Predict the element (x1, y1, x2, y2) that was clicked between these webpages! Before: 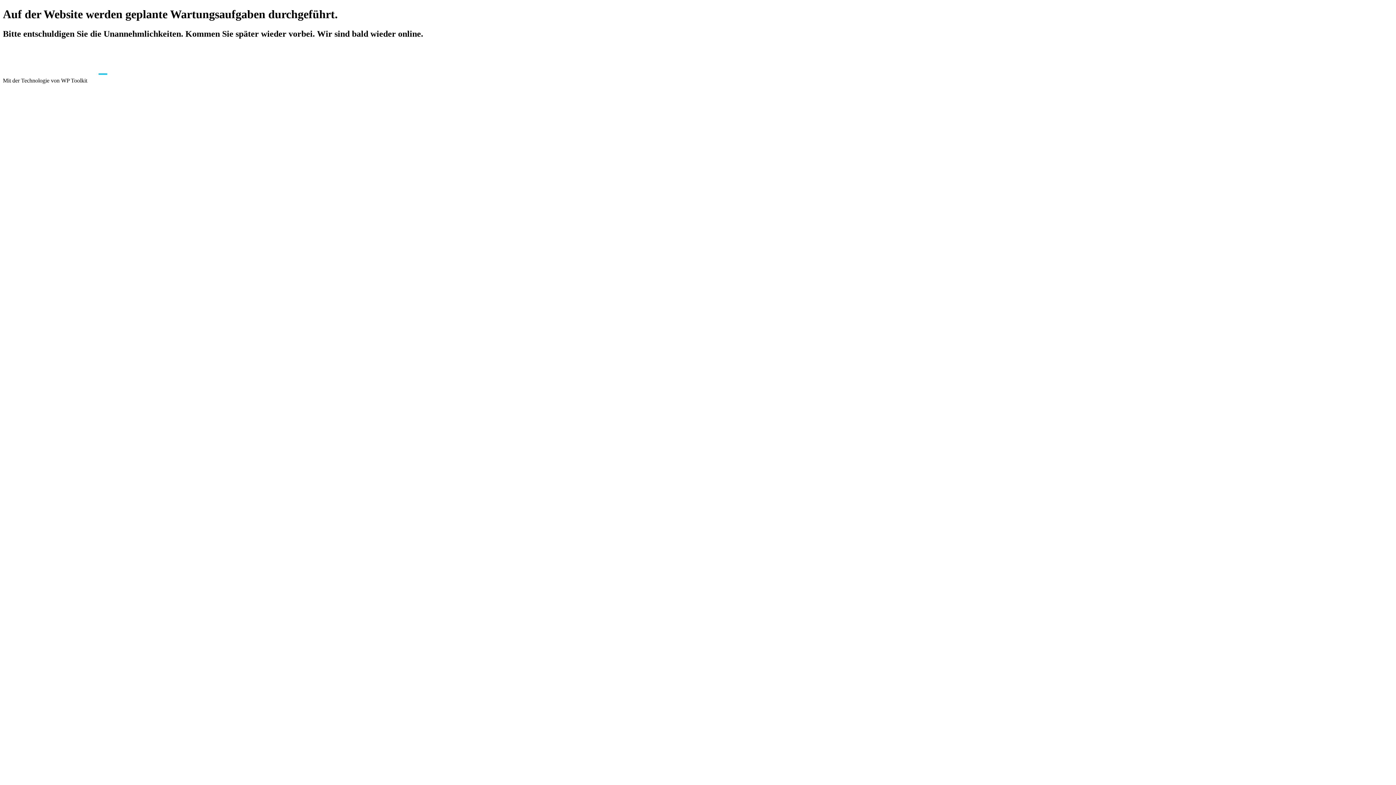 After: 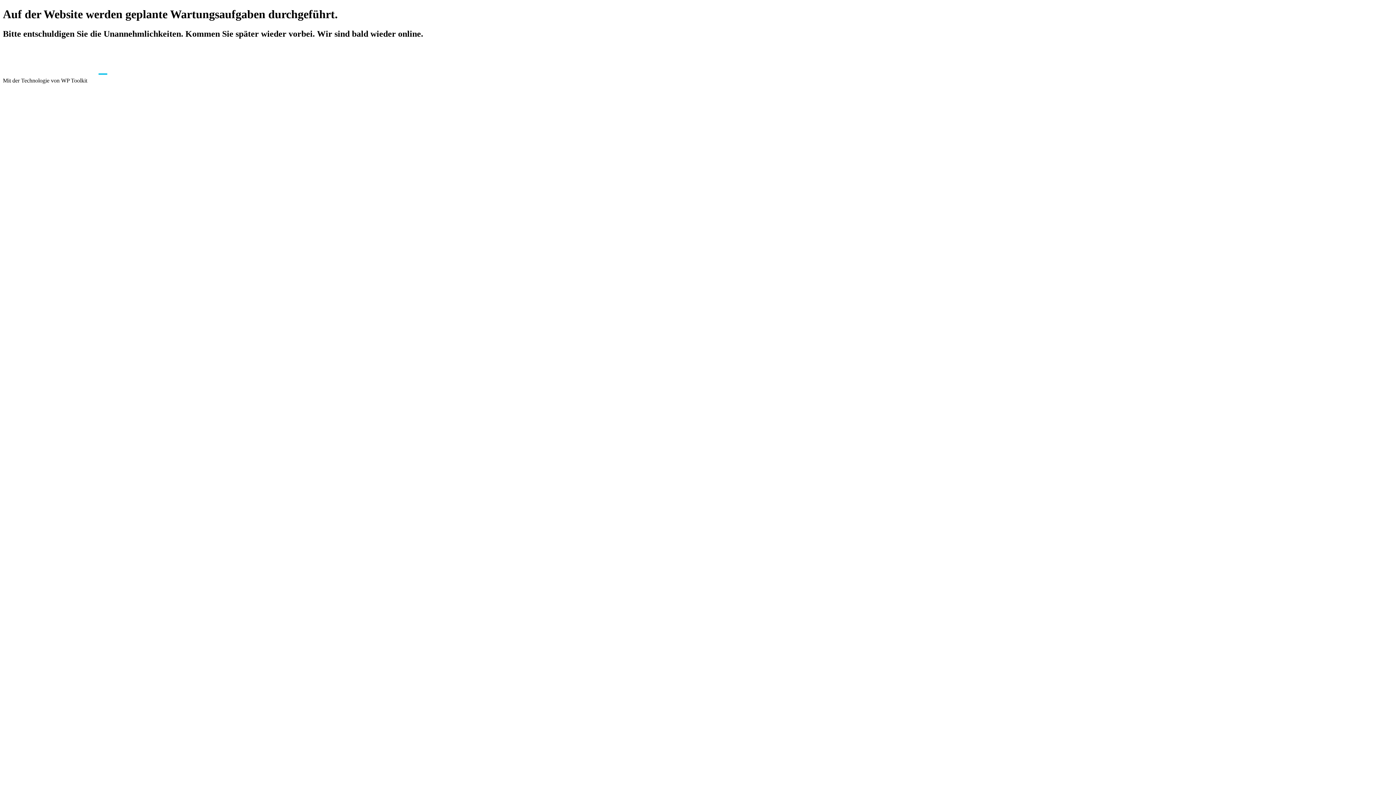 Action: bbox: (88, 77, 137, 83)